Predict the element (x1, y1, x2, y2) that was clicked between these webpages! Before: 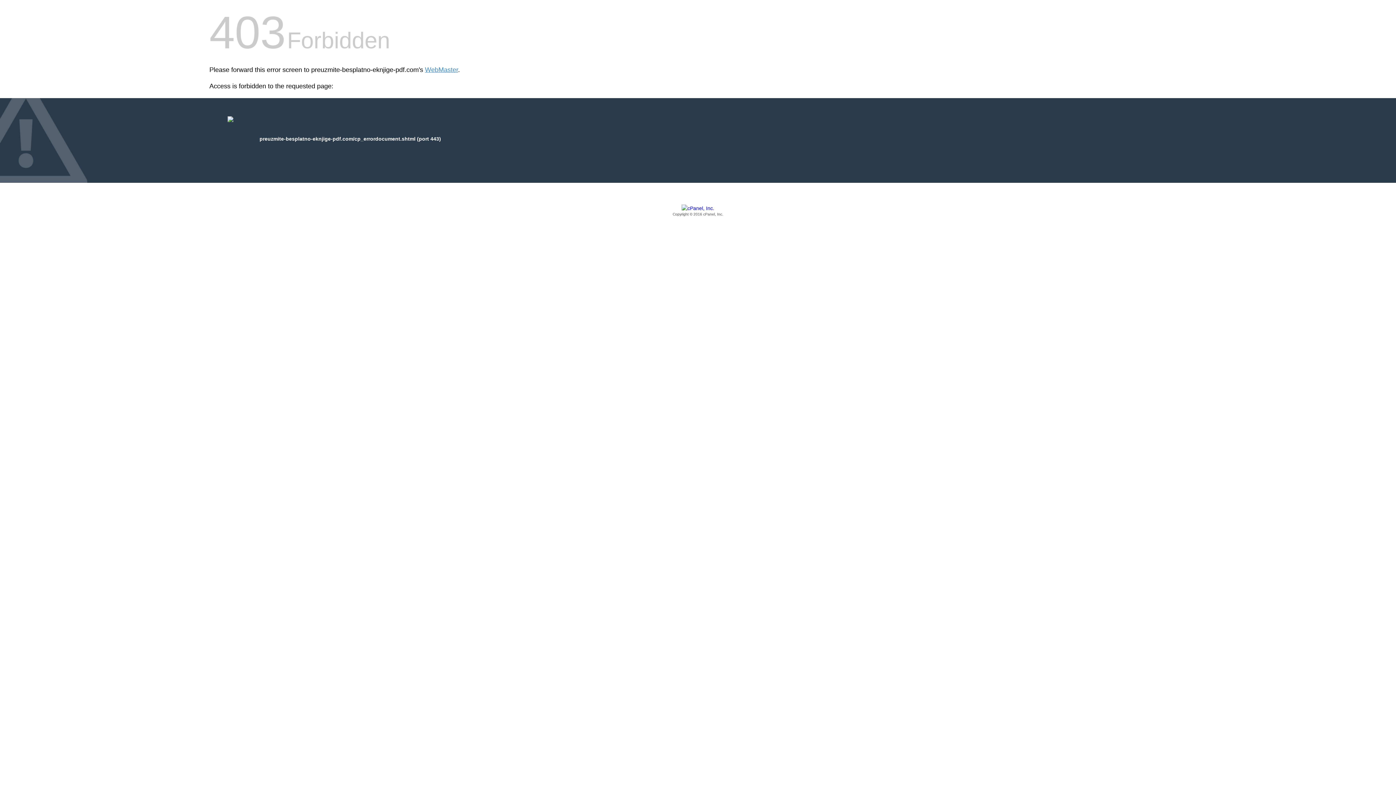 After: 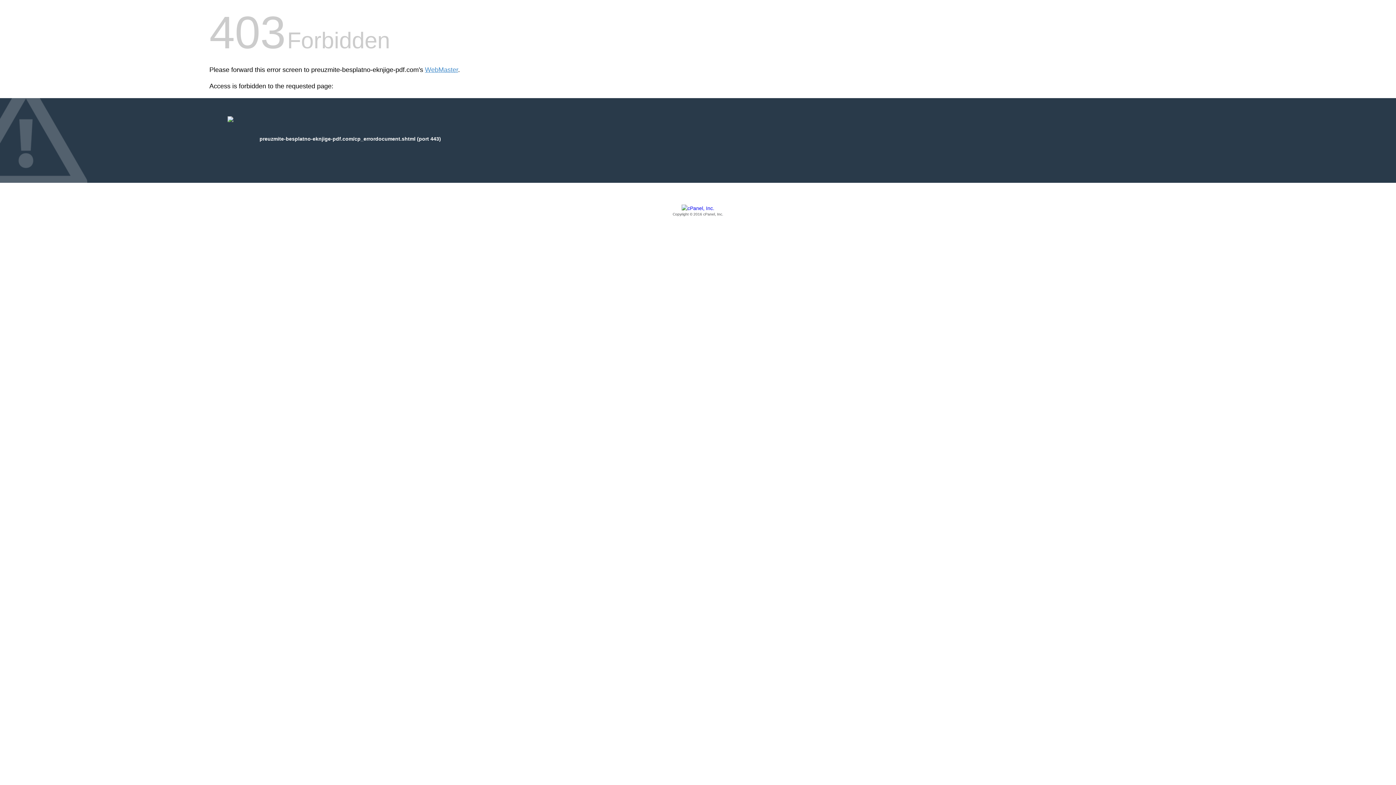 Action: bbox: (209, 205, 1186, 217) label: Copyright © 2016 cPanel, Inc.